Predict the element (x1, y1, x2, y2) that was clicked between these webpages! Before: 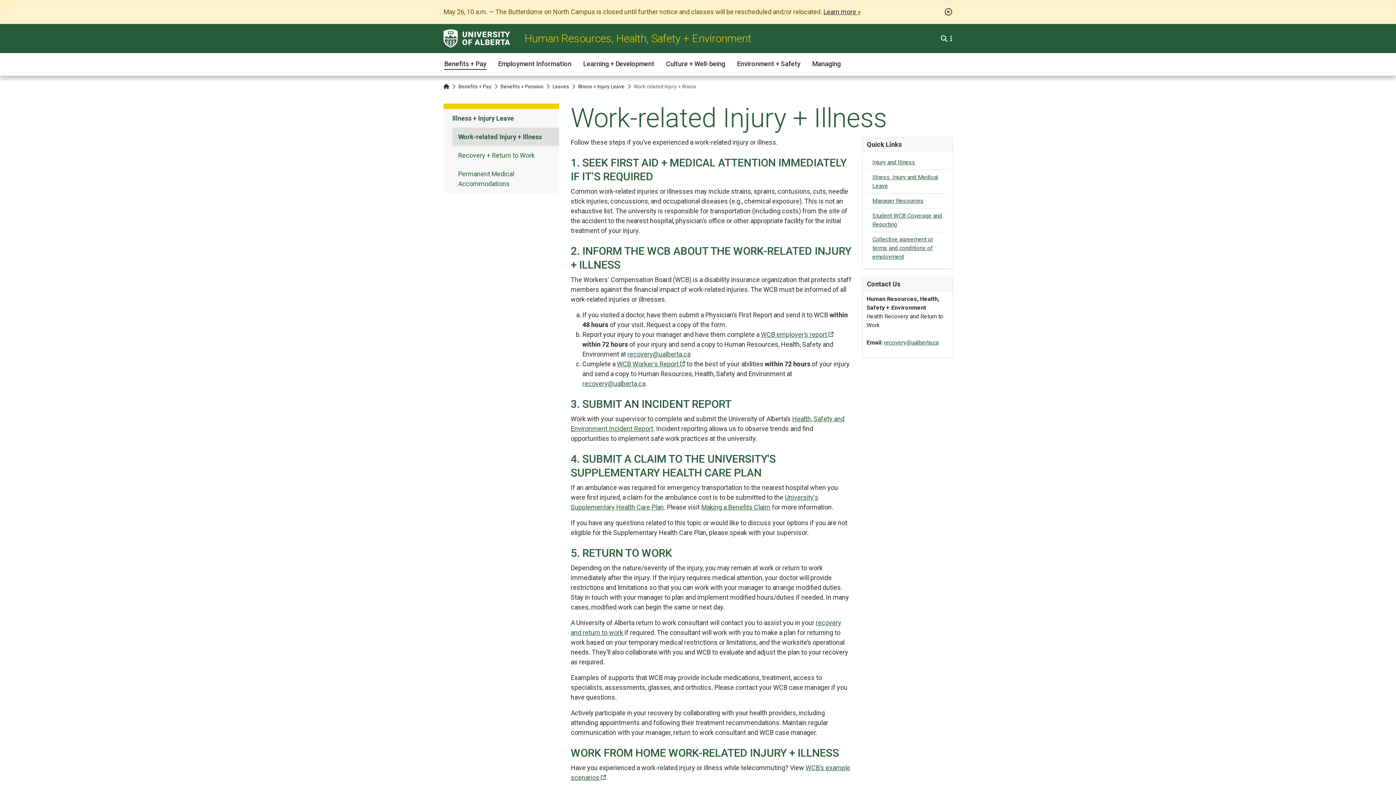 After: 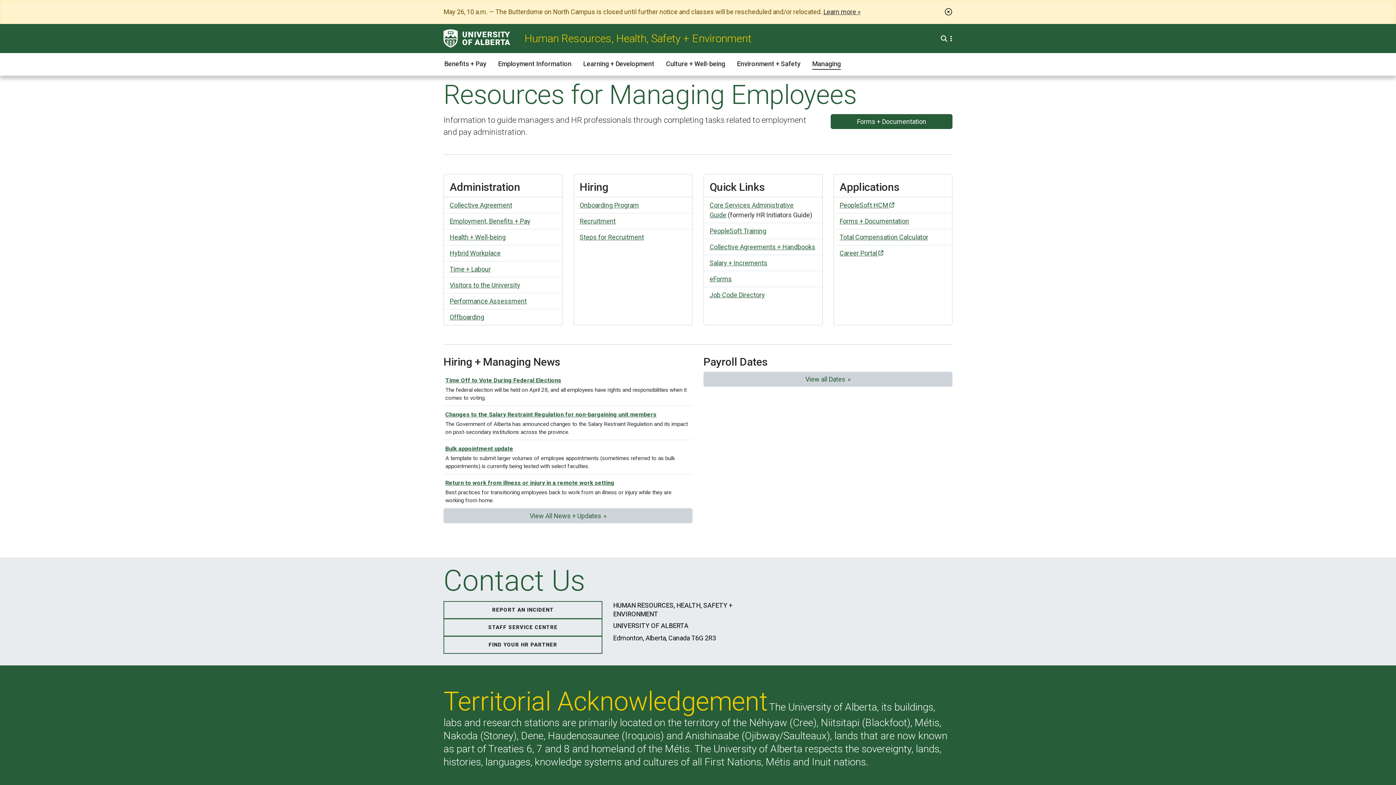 Action: bbox: (812, 57, 841, 69) label: Managing